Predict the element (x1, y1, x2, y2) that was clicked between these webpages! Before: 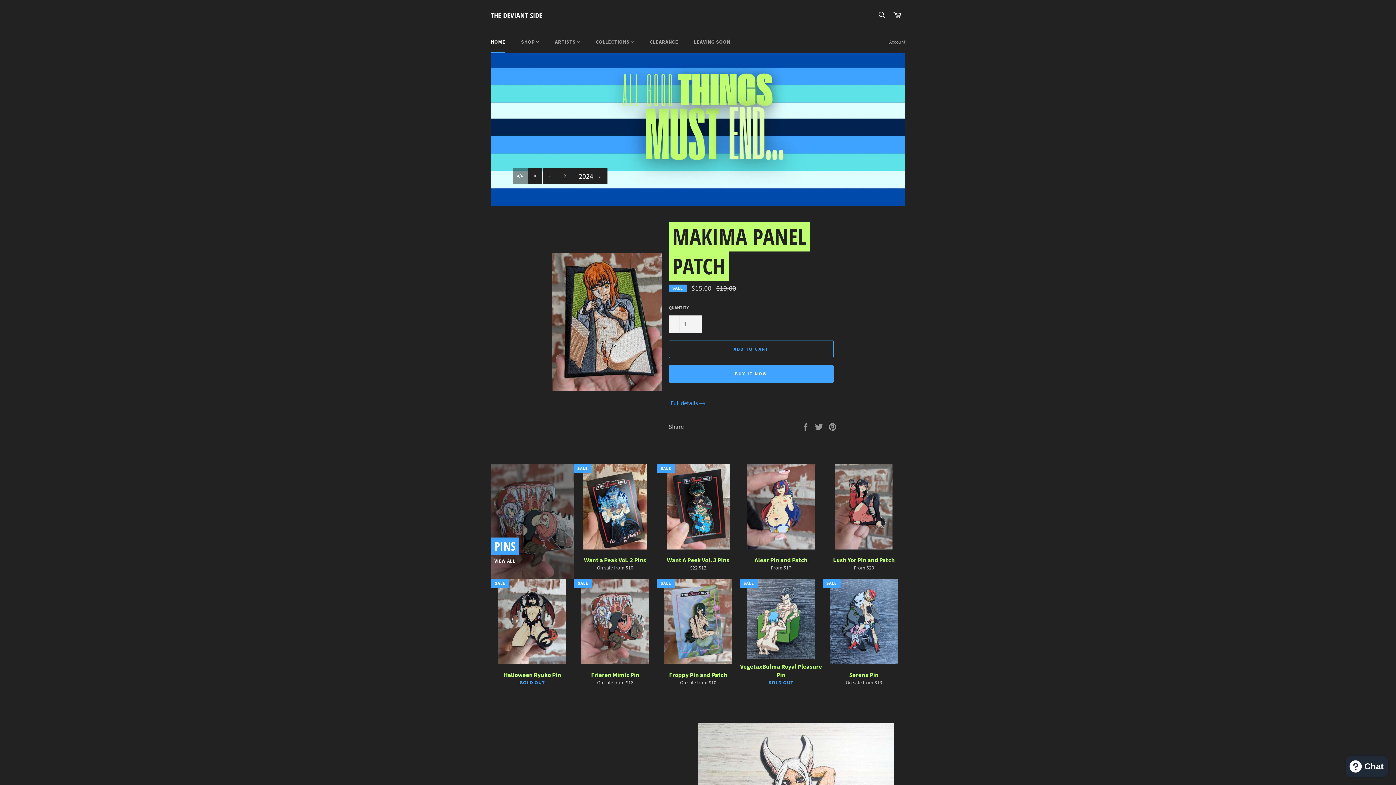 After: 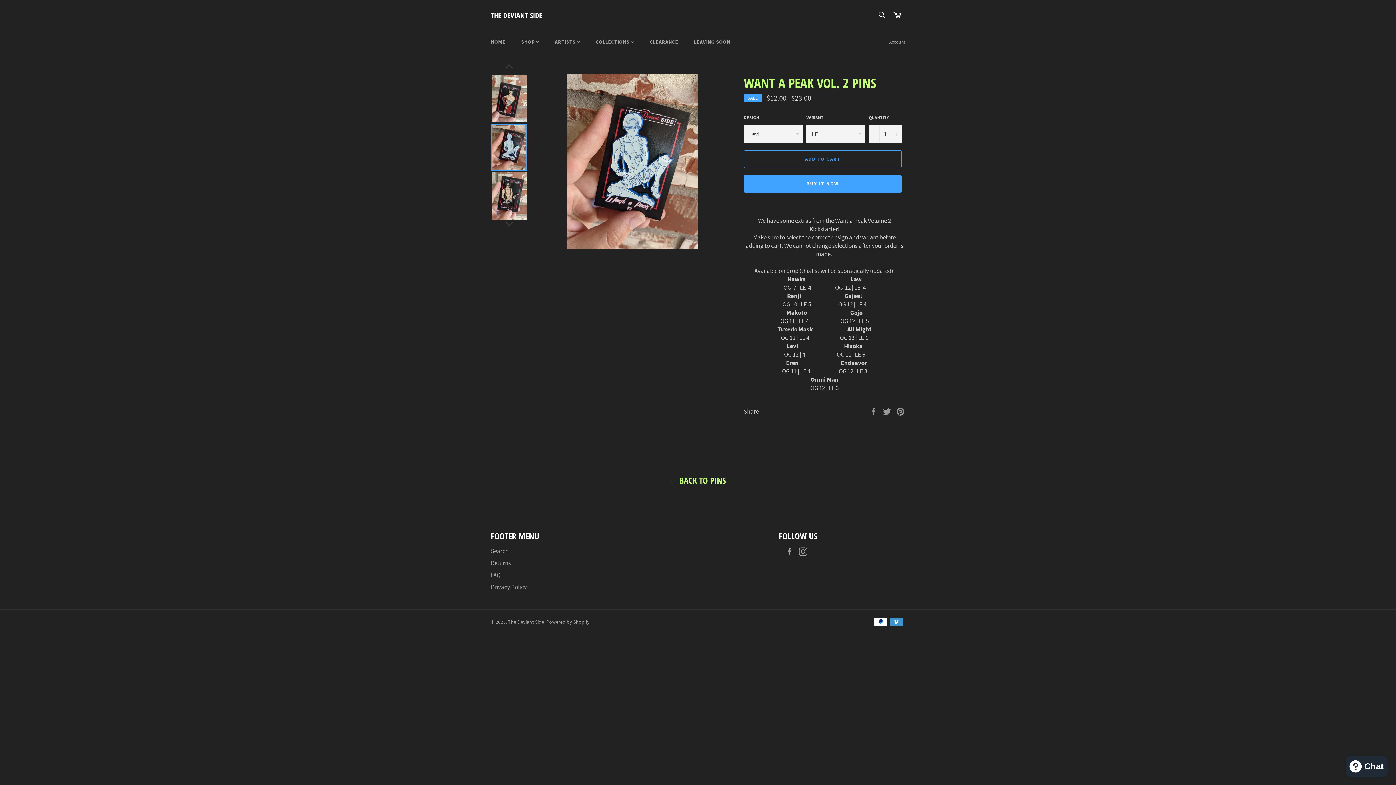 Action: bbox: (573, 464, 656, 579) label: Want a Peak Vol. 2 Pins
On sale from $10
SALE